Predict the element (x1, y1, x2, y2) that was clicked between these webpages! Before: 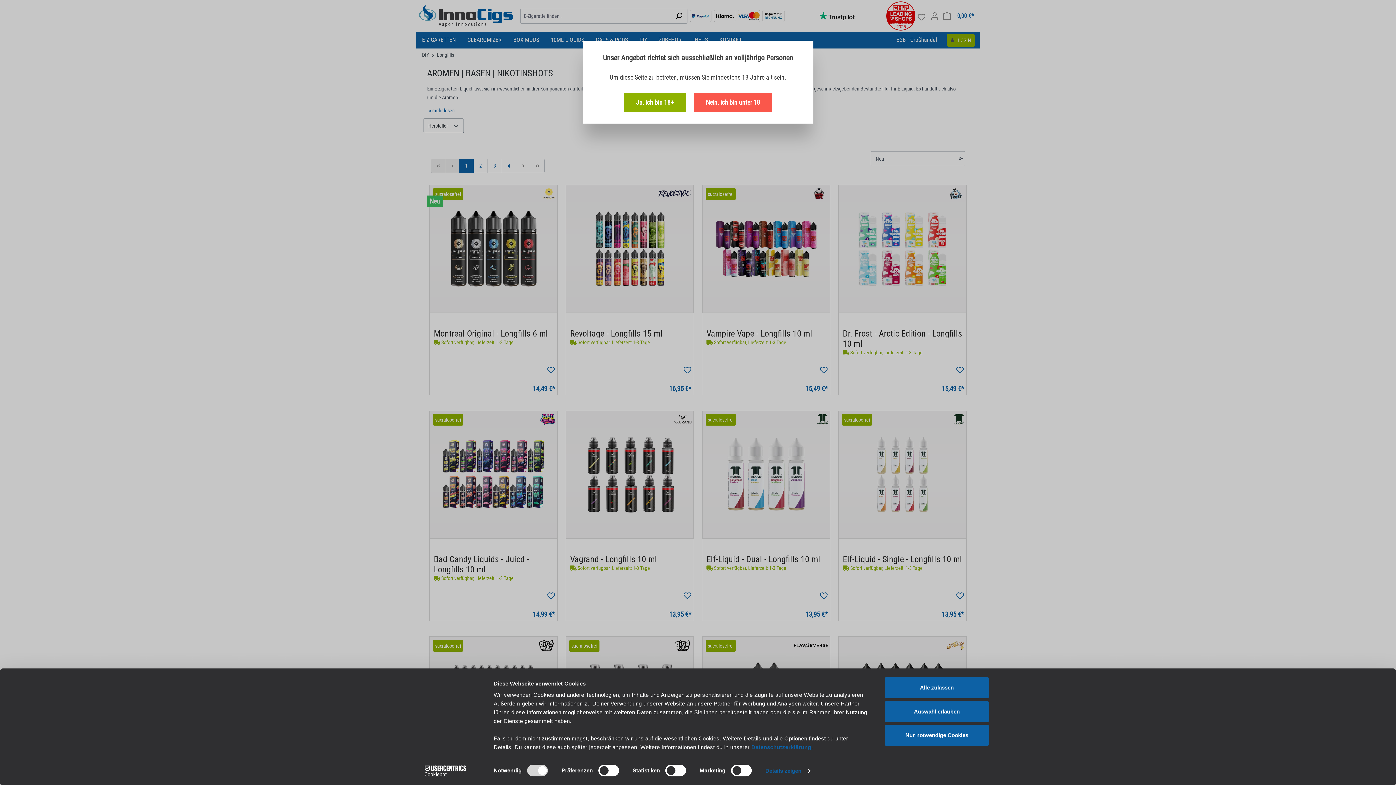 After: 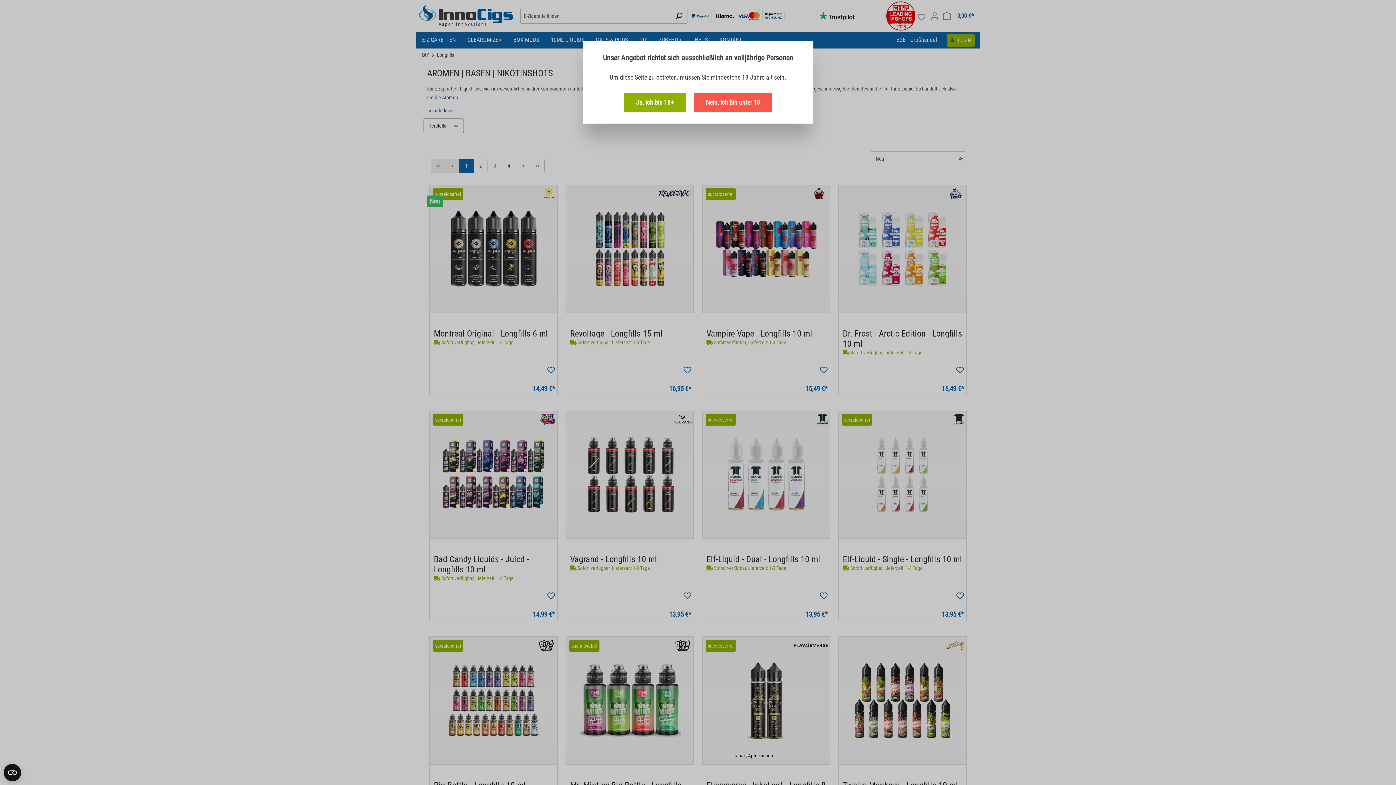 Action: bbox: (885, 677, 989, 698) label: Alle zulassen